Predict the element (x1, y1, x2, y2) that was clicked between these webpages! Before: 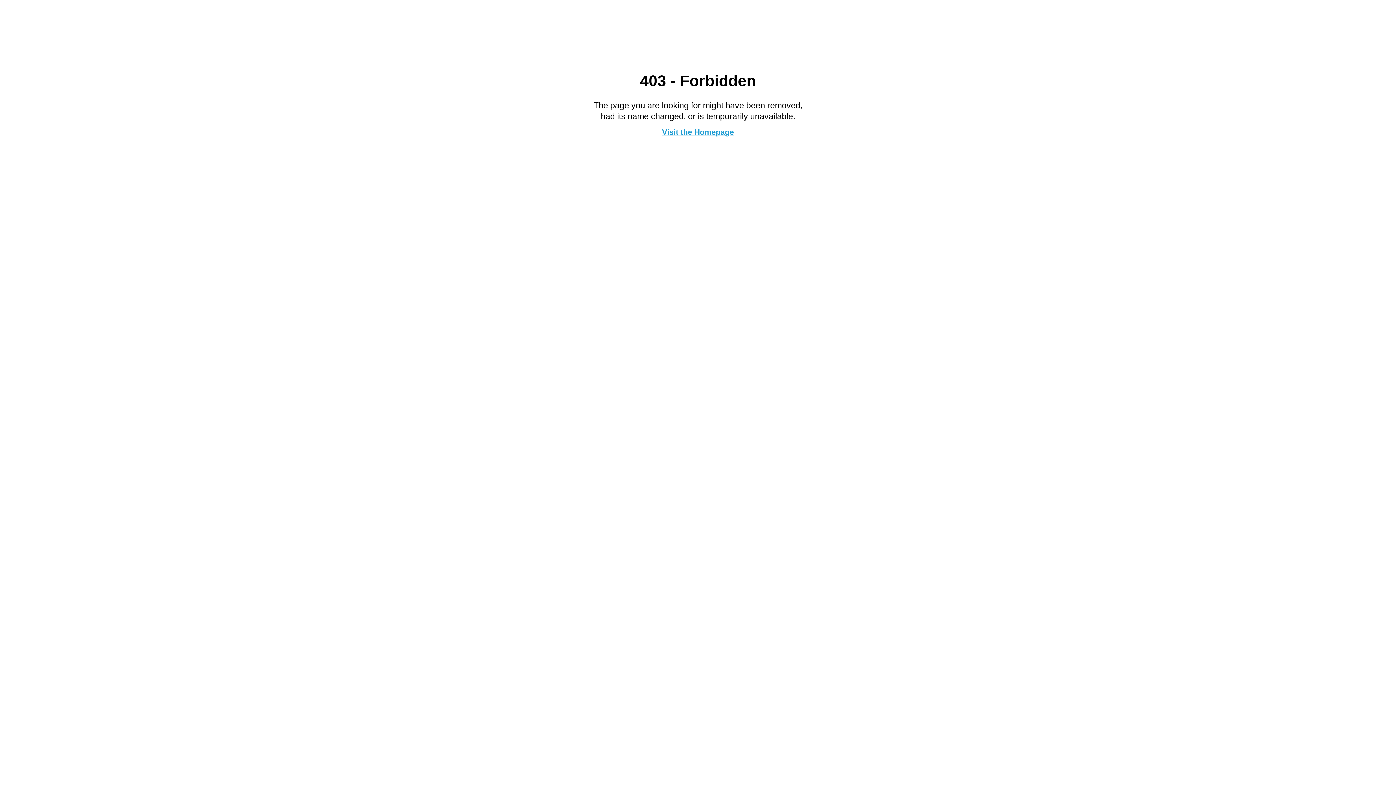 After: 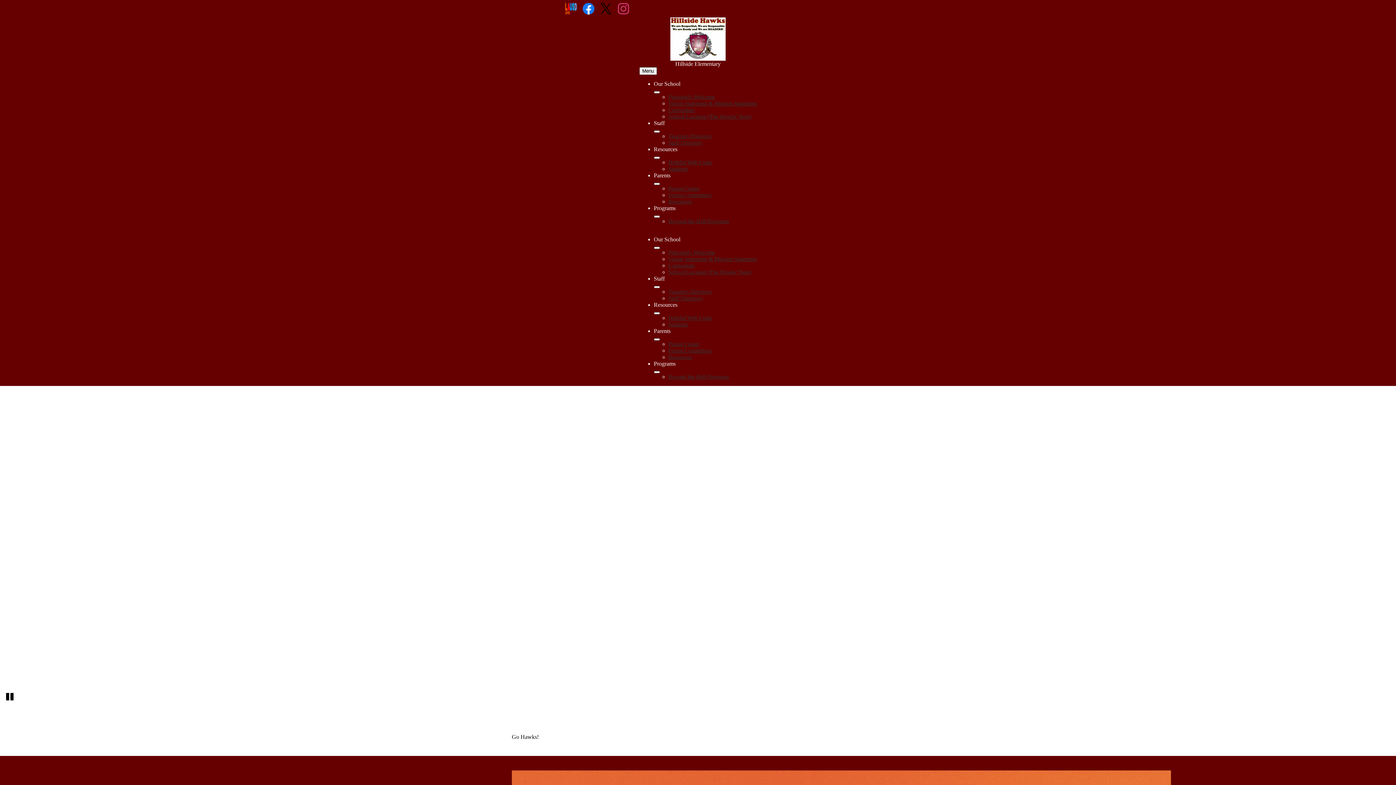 Action: label: Visit the Homepage bbox: (662, 127, 734, 136)